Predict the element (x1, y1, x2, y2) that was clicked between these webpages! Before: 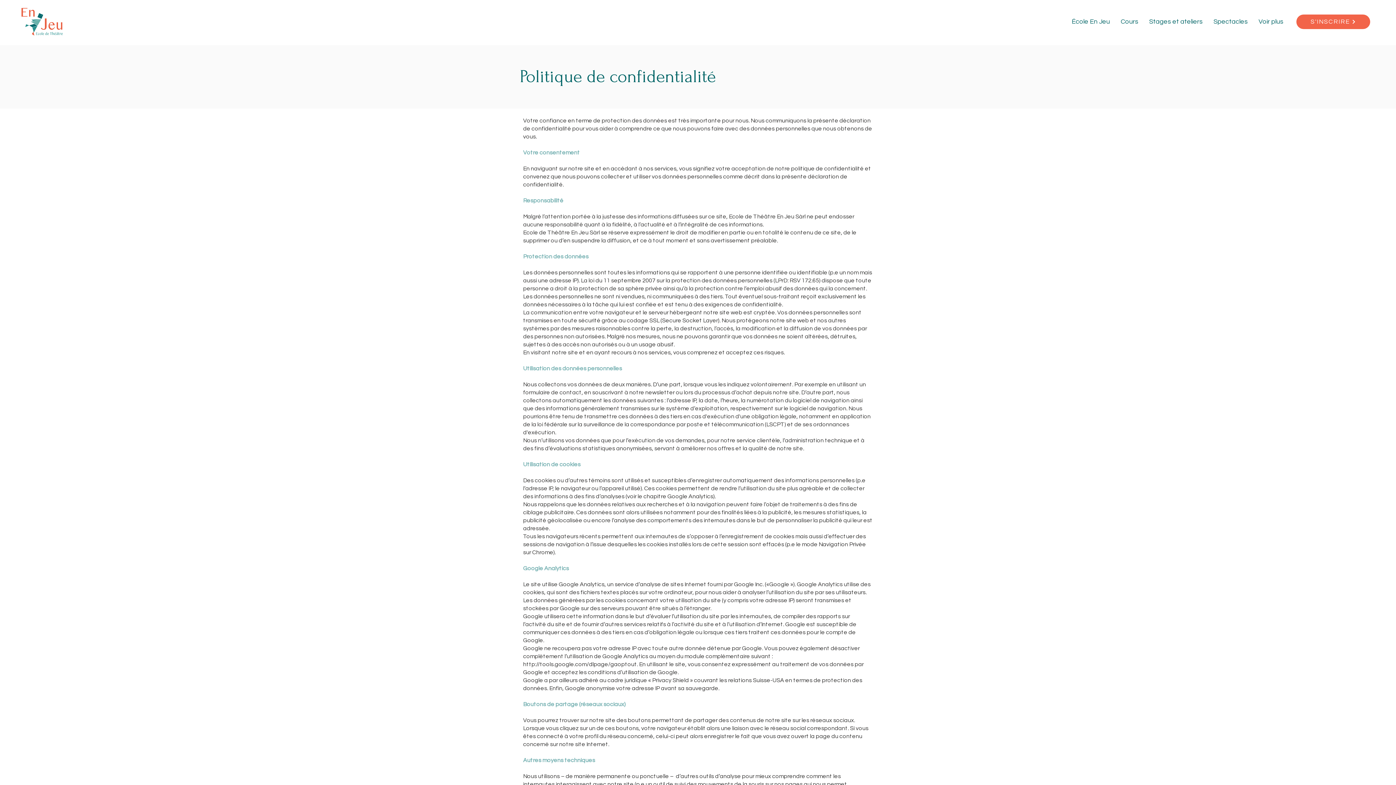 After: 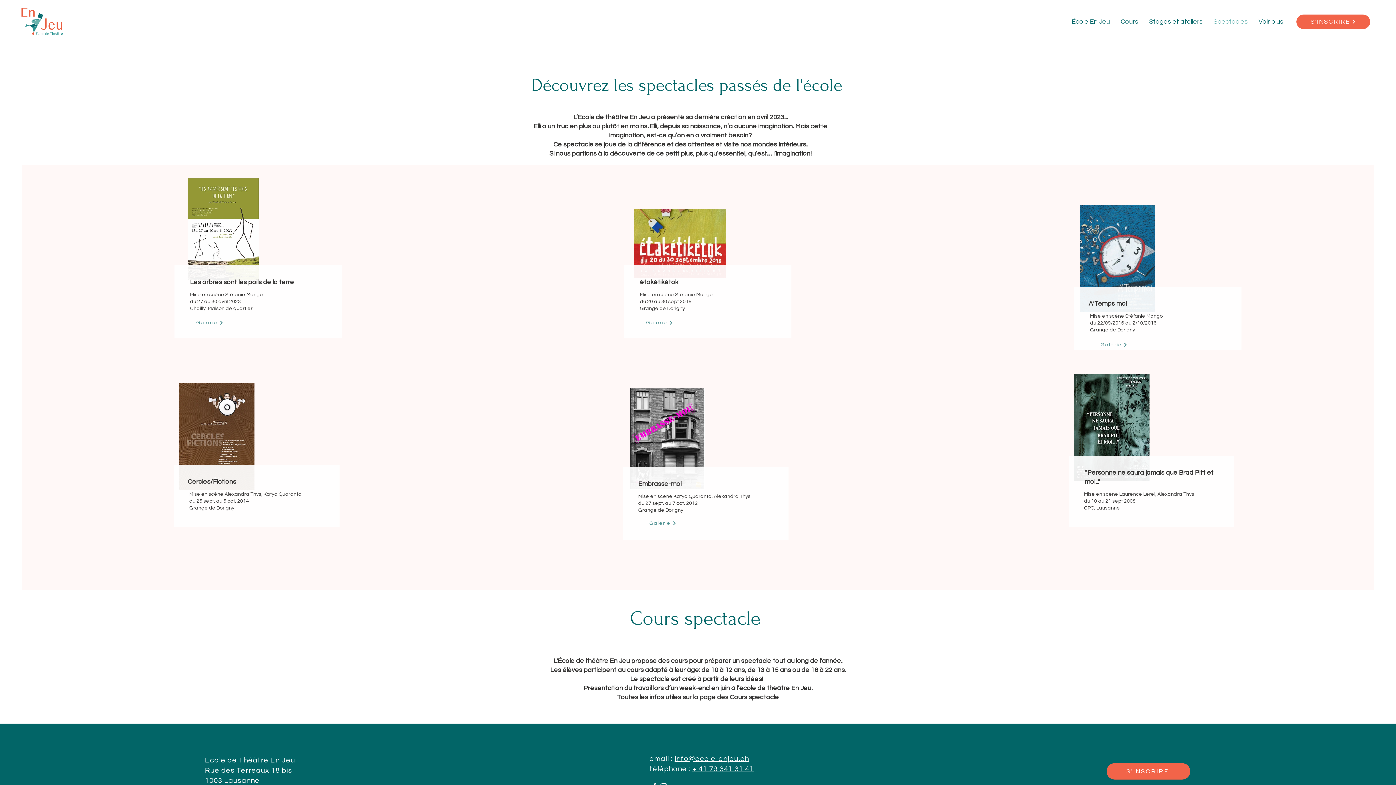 Action: label: Spectacles bbox: (1208, 12, 1253, 30)